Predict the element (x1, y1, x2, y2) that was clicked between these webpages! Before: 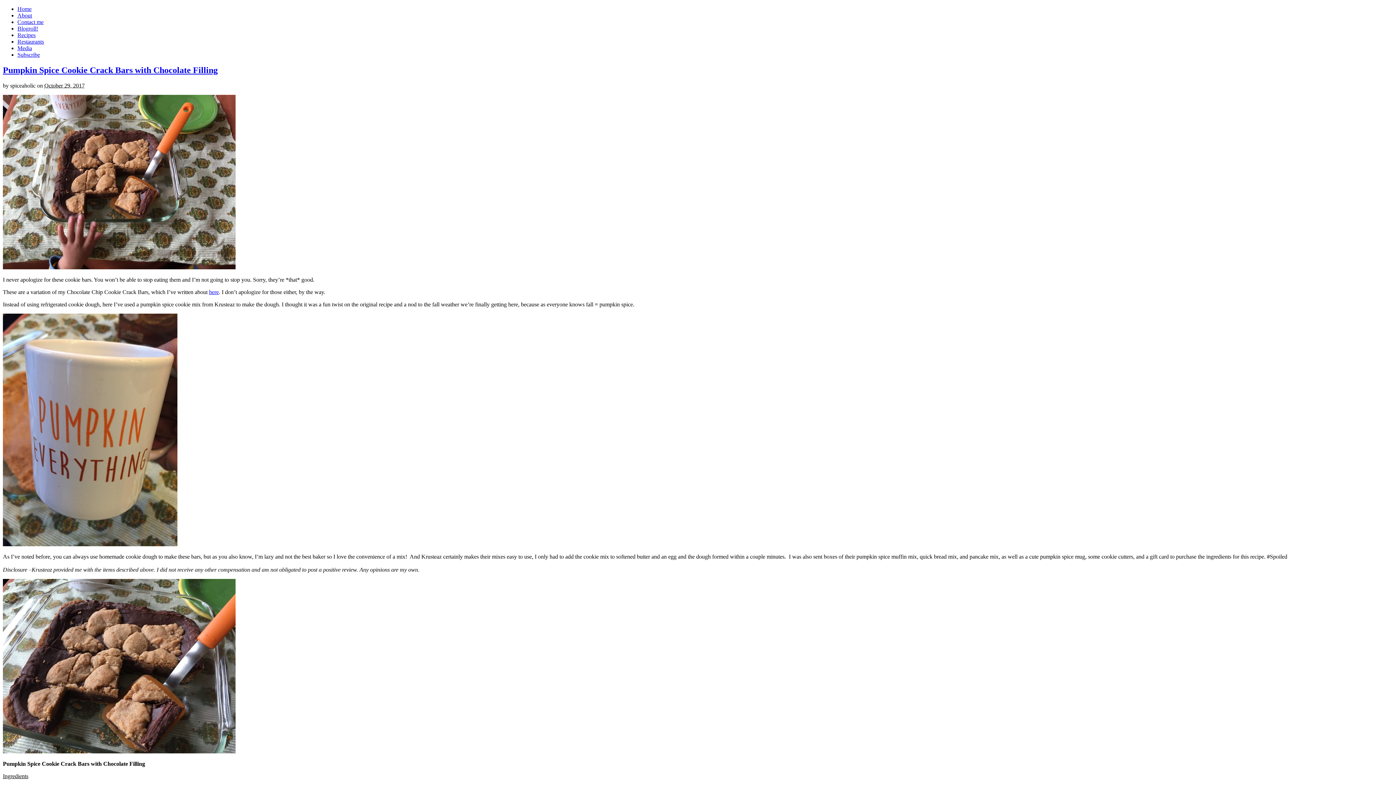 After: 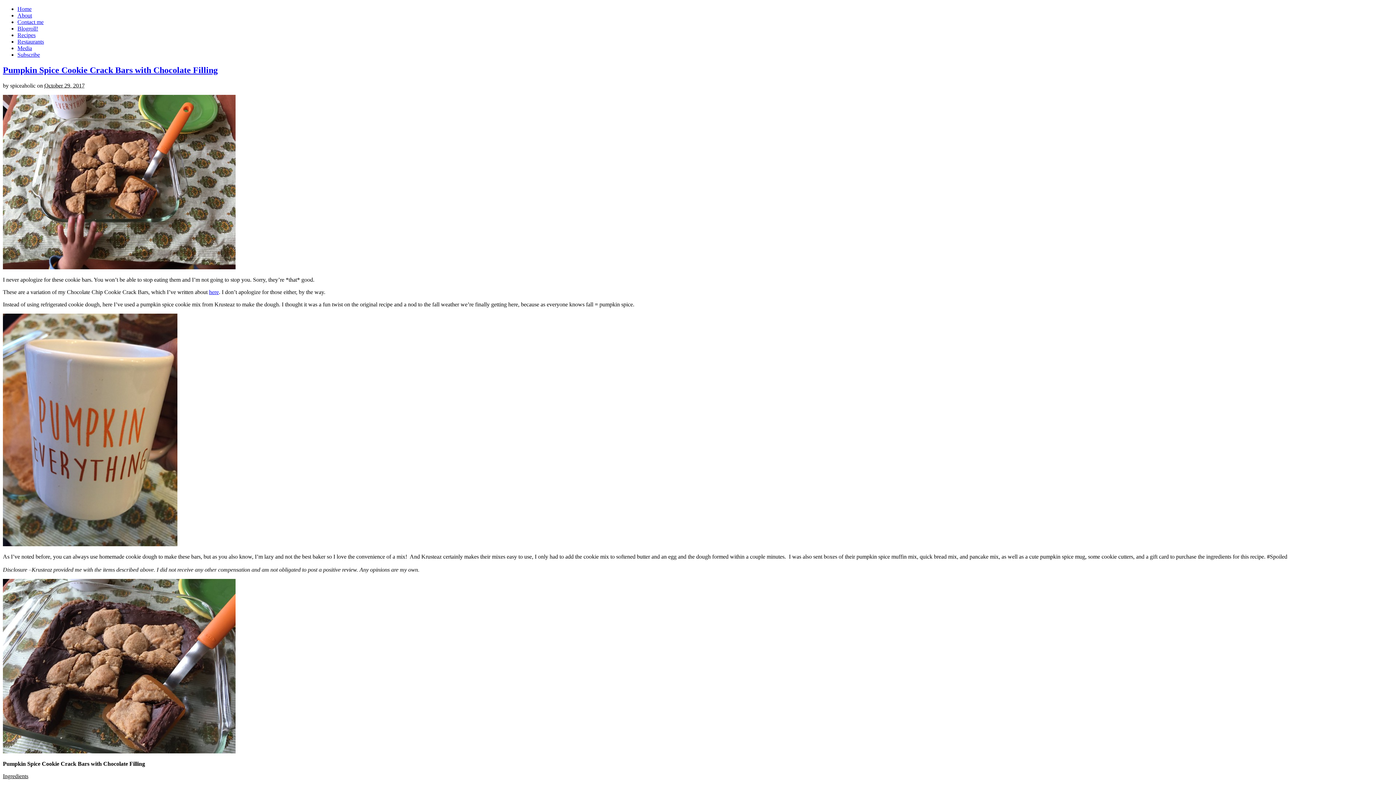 Action: label: Recipes bbox: (17, 32, 35, 38)